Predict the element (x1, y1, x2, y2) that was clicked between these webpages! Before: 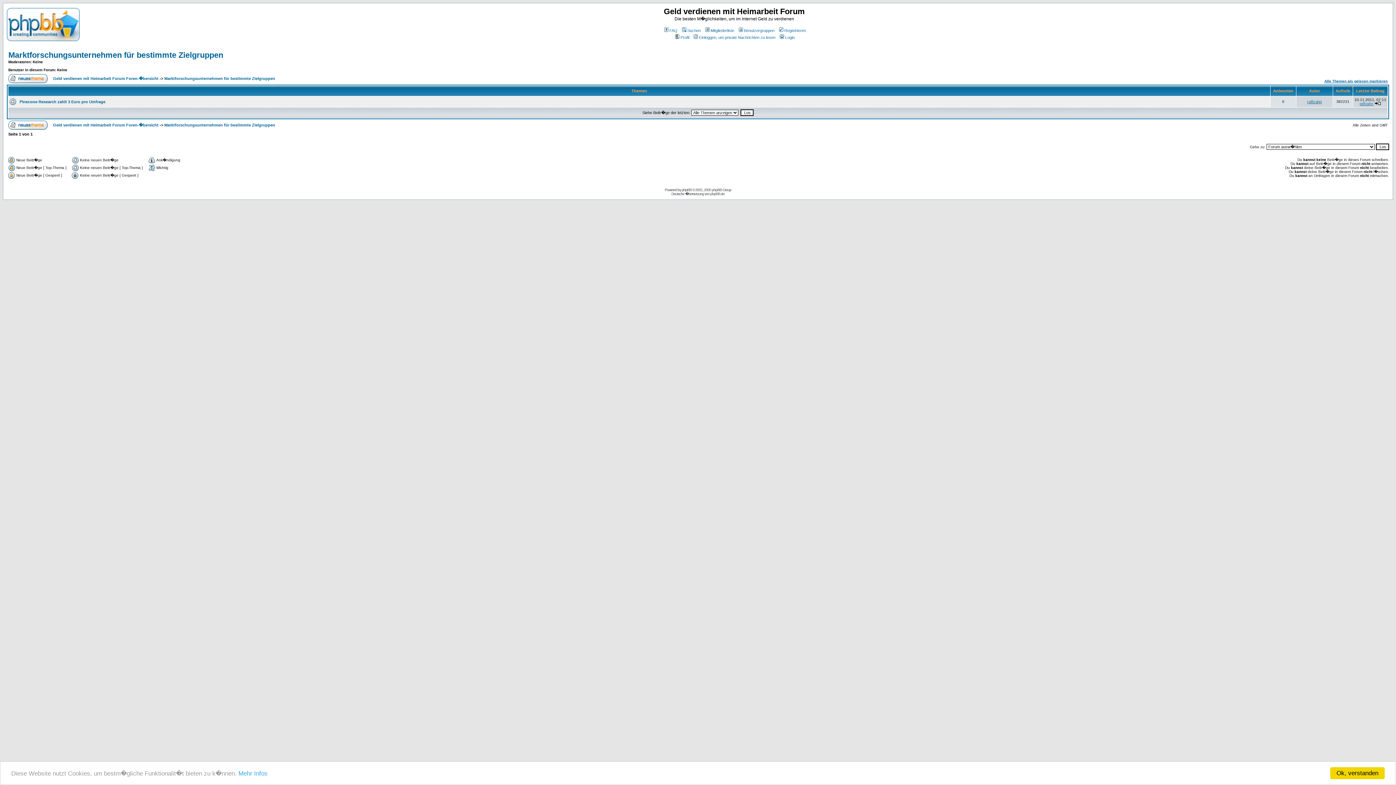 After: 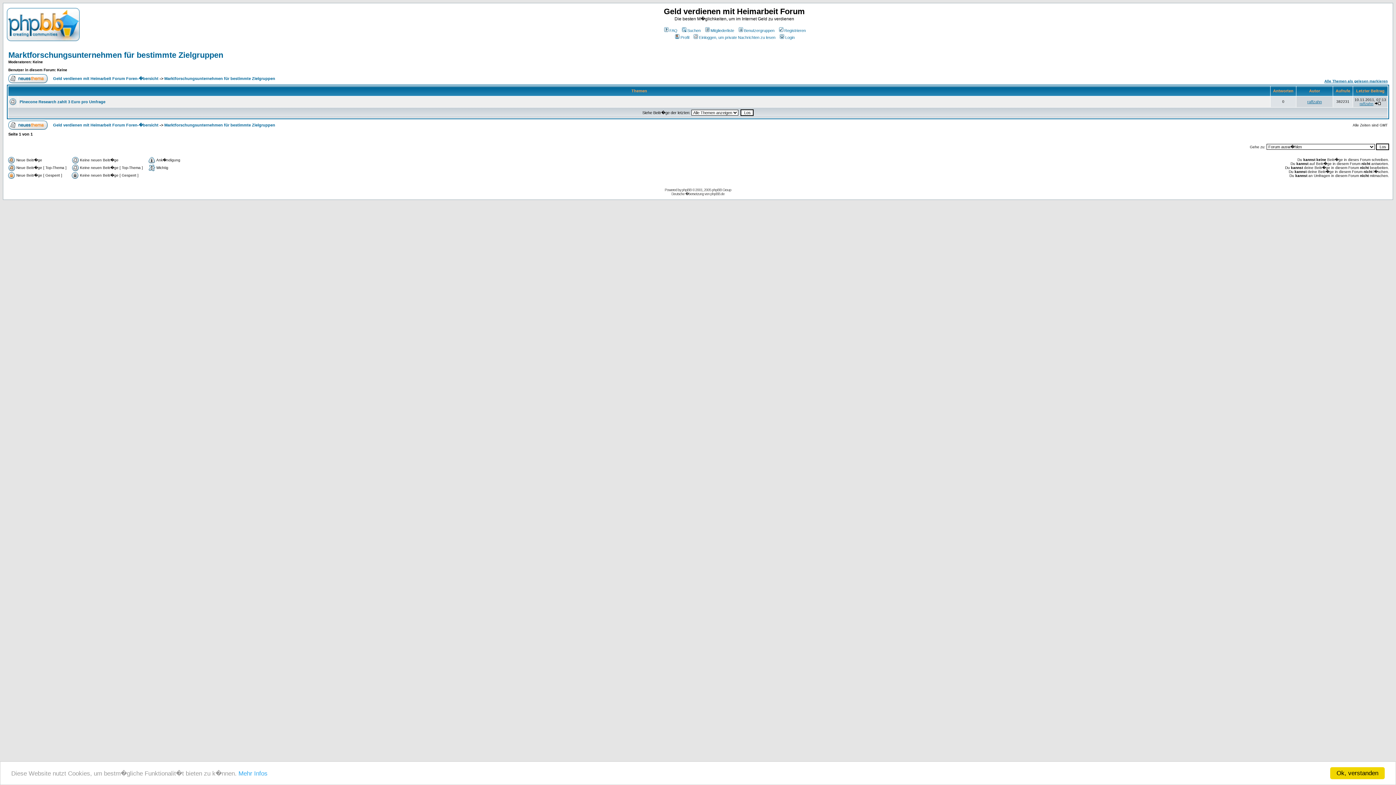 Action: label: Marktforschungsunternehmen für bestimmte Zielgruppen bbox: (164, 122, 275, 127)